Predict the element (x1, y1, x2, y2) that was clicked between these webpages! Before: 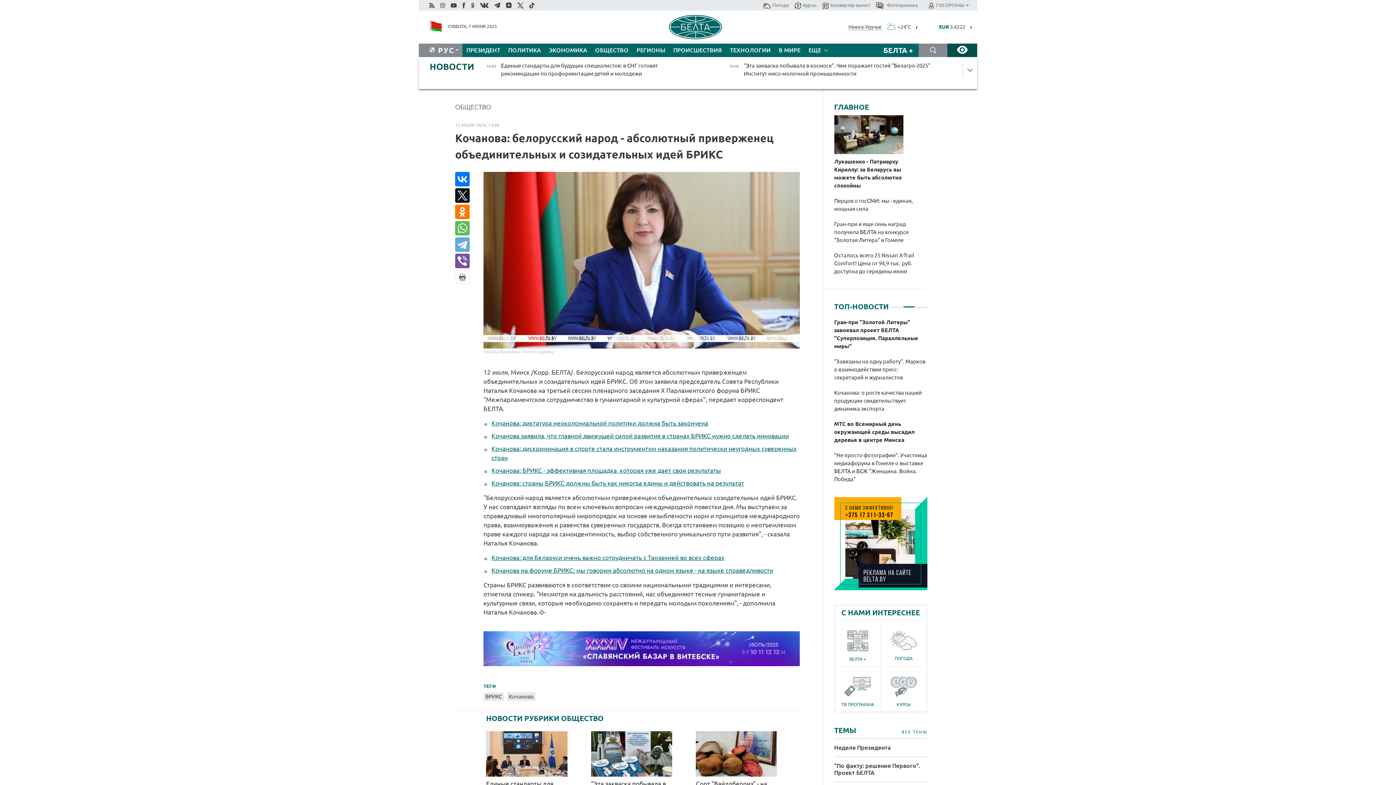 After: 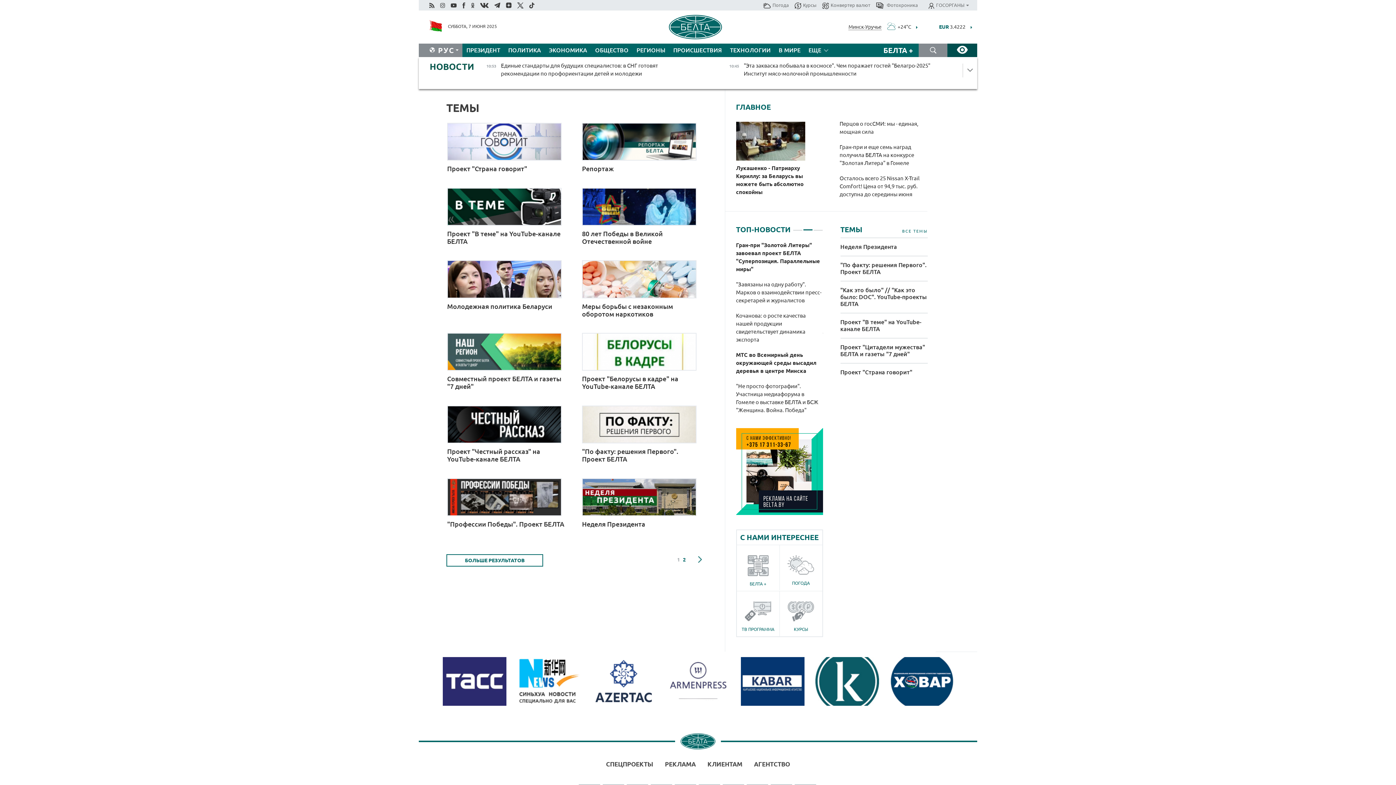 Action: label: ВСЕ ТЕМЫ bbox: (902, 730, 927, 734)